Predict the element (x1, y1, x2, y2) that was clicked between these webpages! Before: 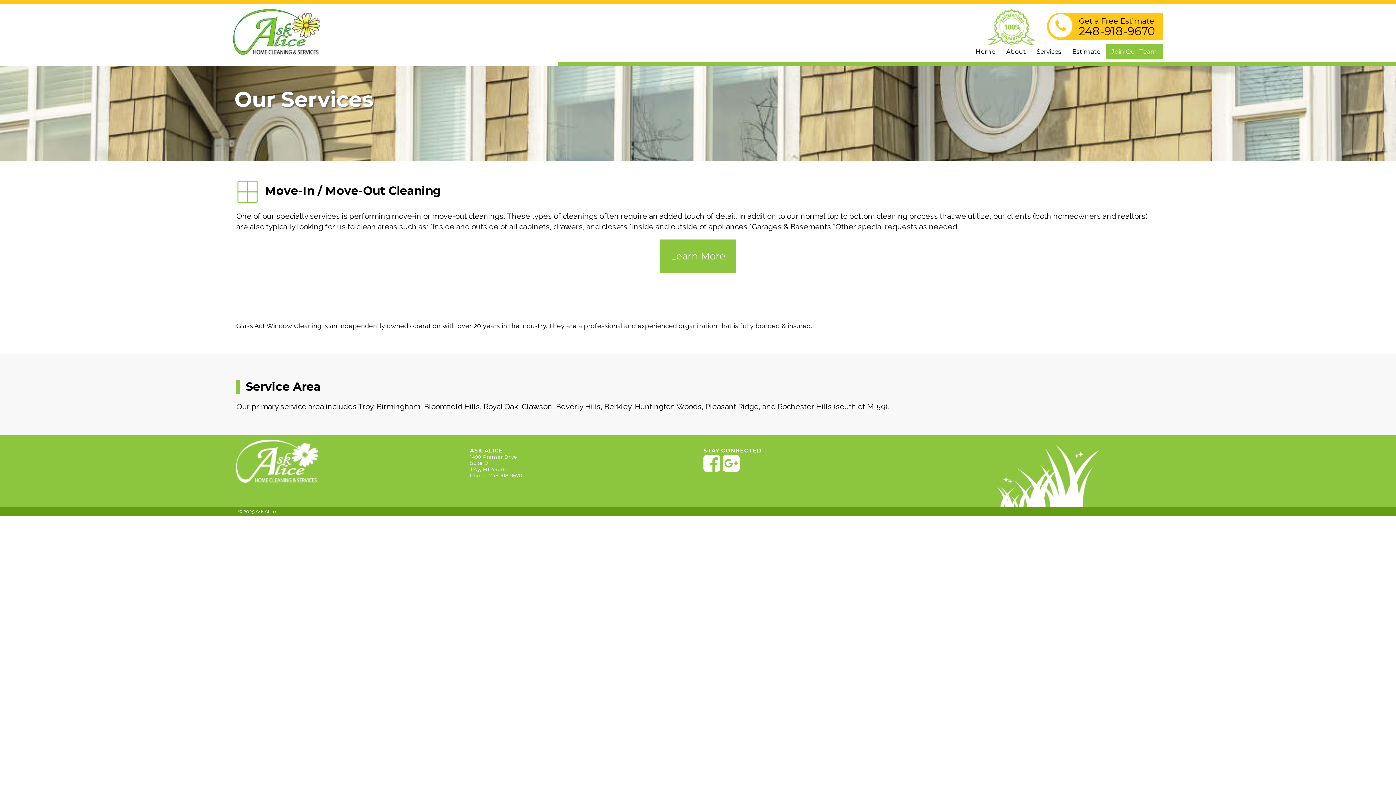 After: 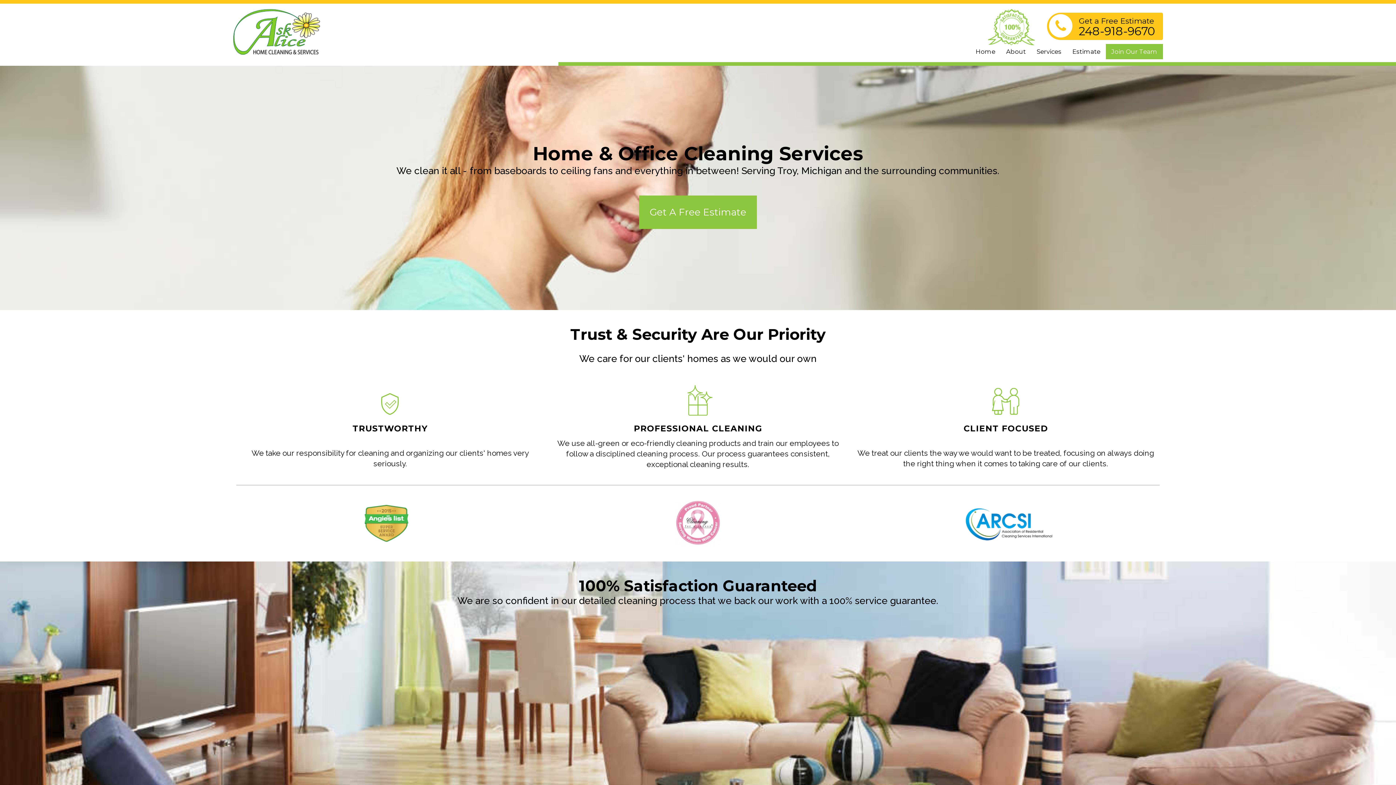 Action: bbox: (232, 8, 558, 55) label: Ask Alice Cleaning